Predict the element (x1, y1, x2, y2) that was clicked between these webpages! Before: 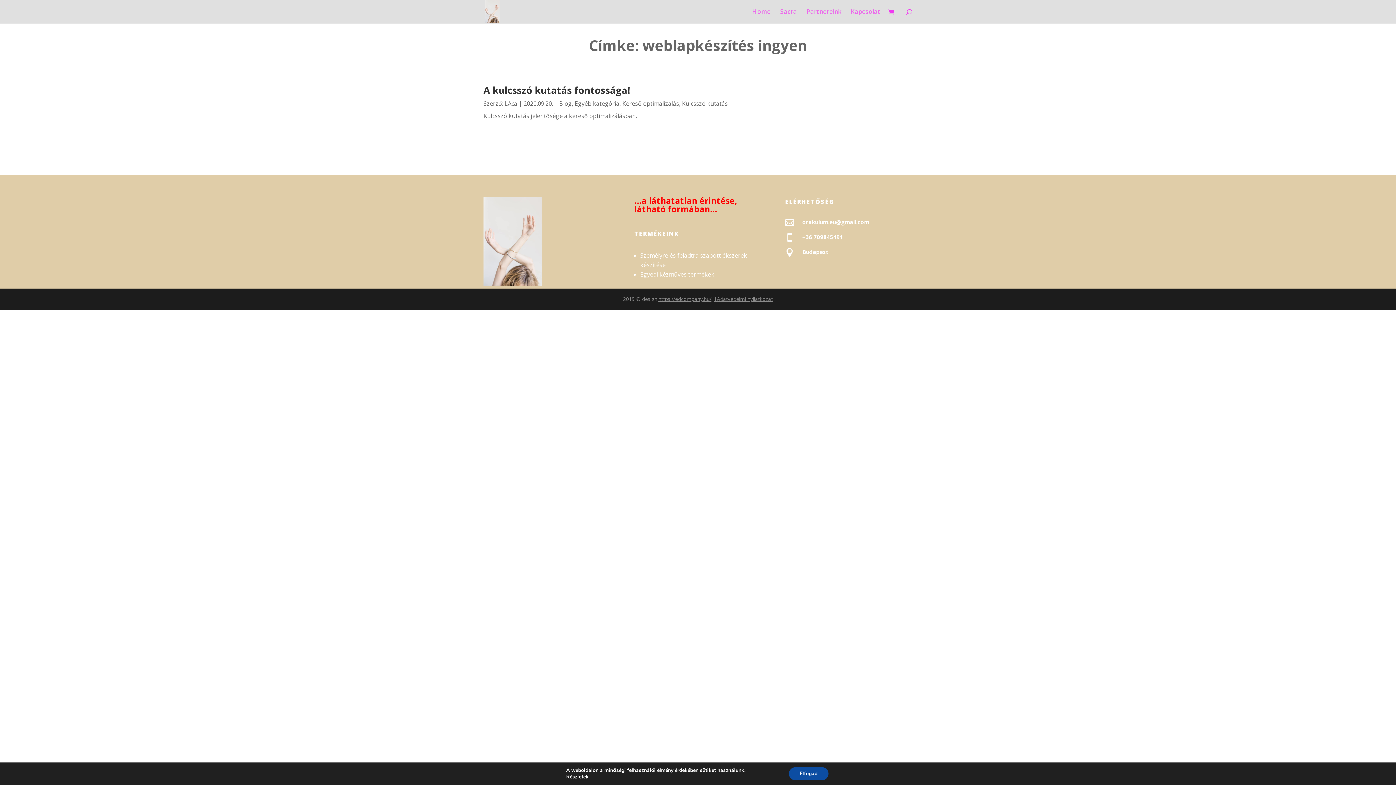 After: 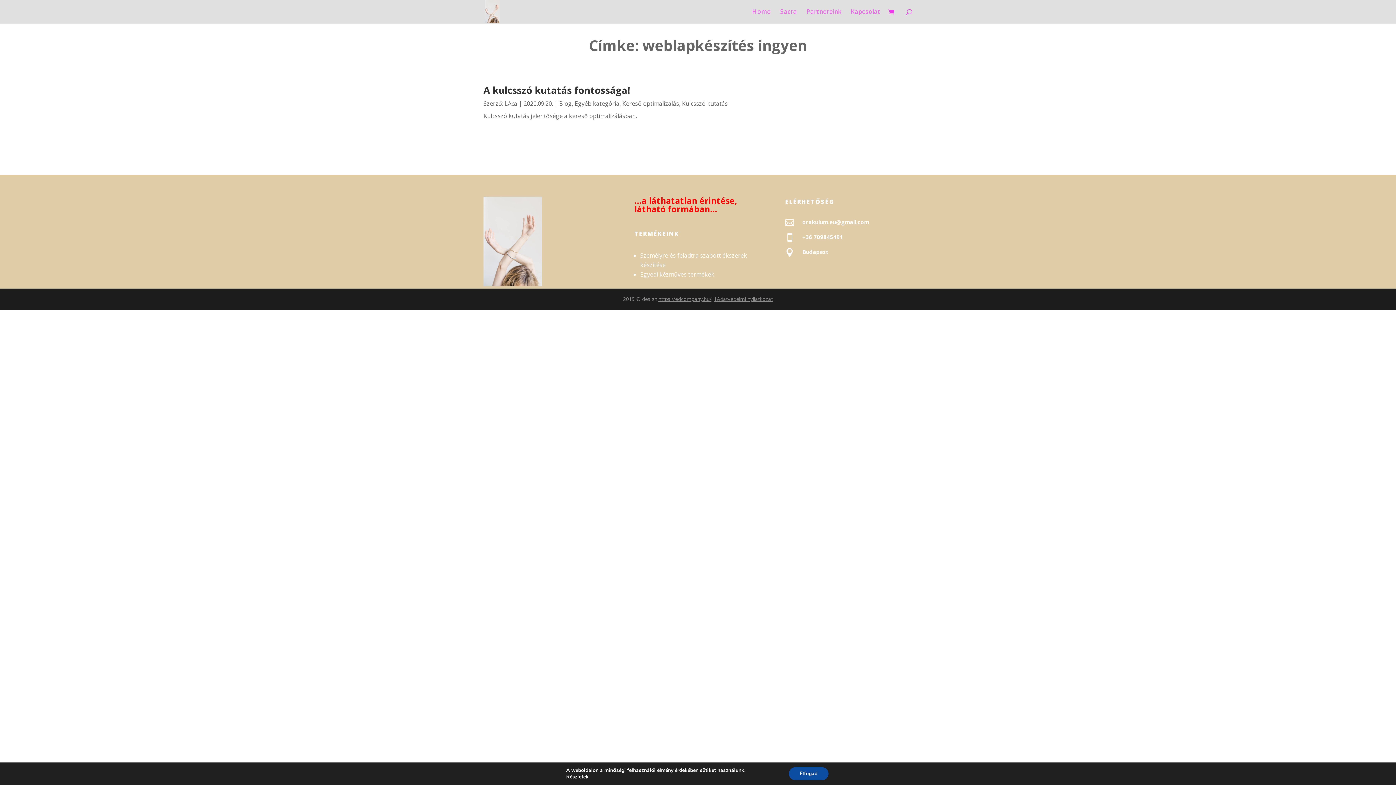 Action: label: orakulum.eu@gmail.com bbox: (802, 218, 869, 225)